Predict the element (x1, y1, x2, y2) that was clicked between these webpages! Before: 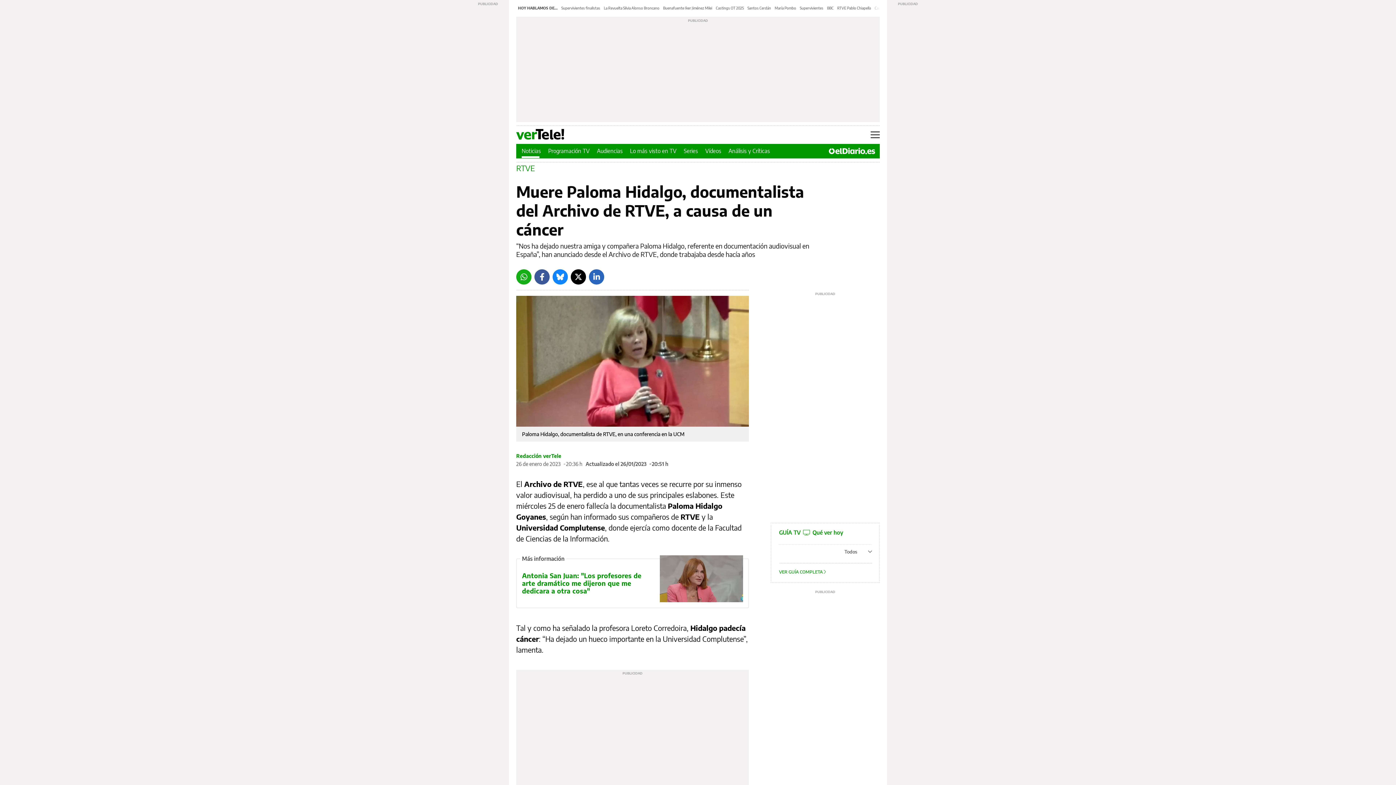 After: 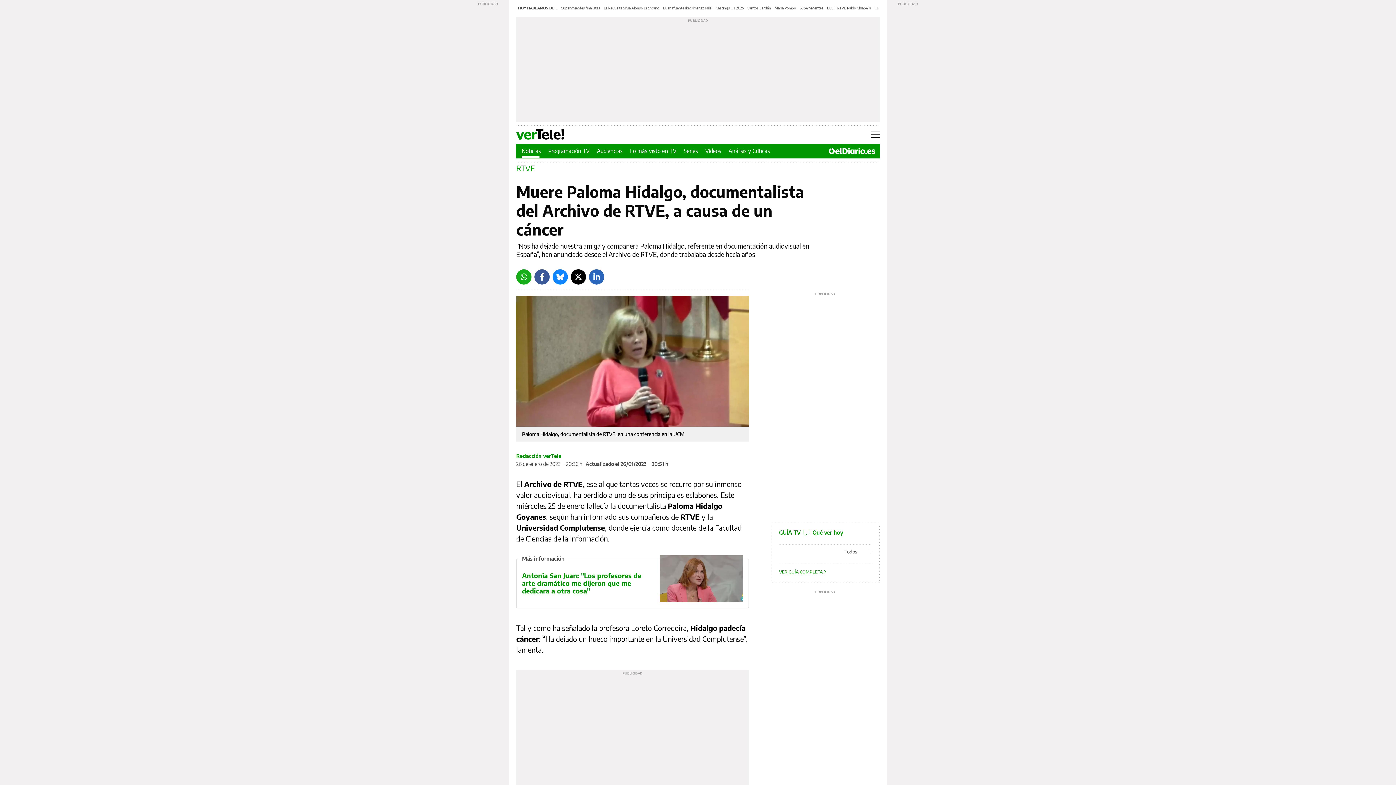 Action: label: LinkedIn bbox: (589, 269, 604, 284)